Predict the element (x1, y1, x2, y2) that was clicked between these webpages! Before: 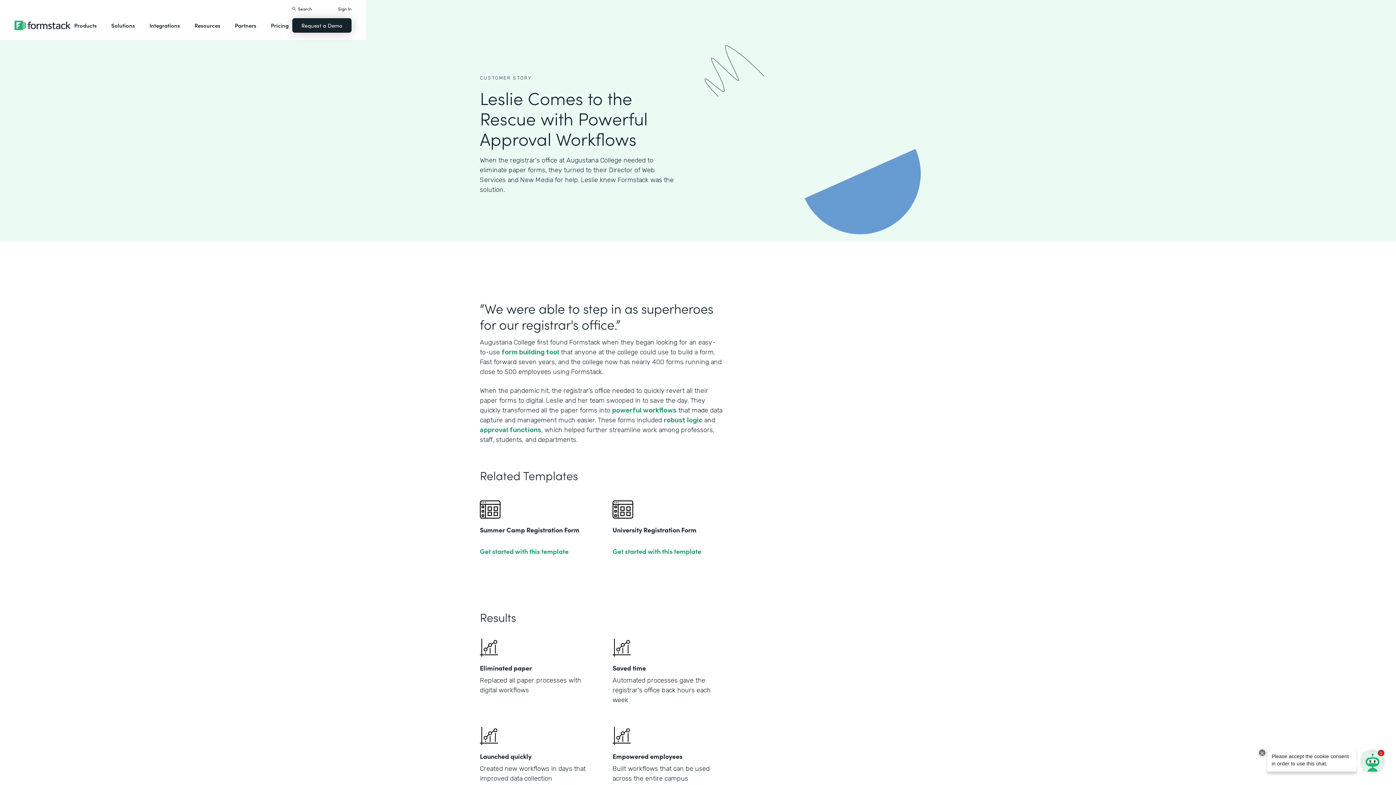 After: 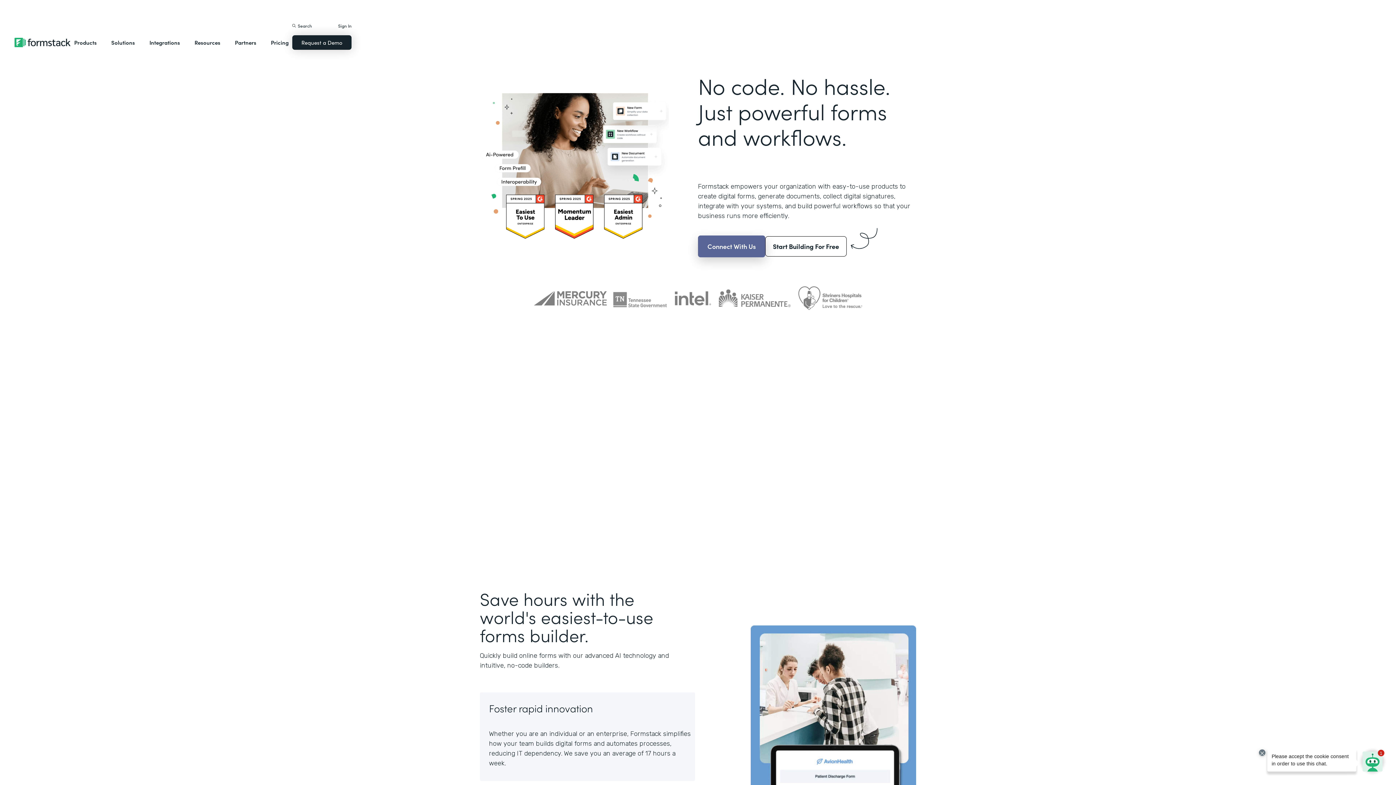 Action: bbox: (14, 14, 70, 36)